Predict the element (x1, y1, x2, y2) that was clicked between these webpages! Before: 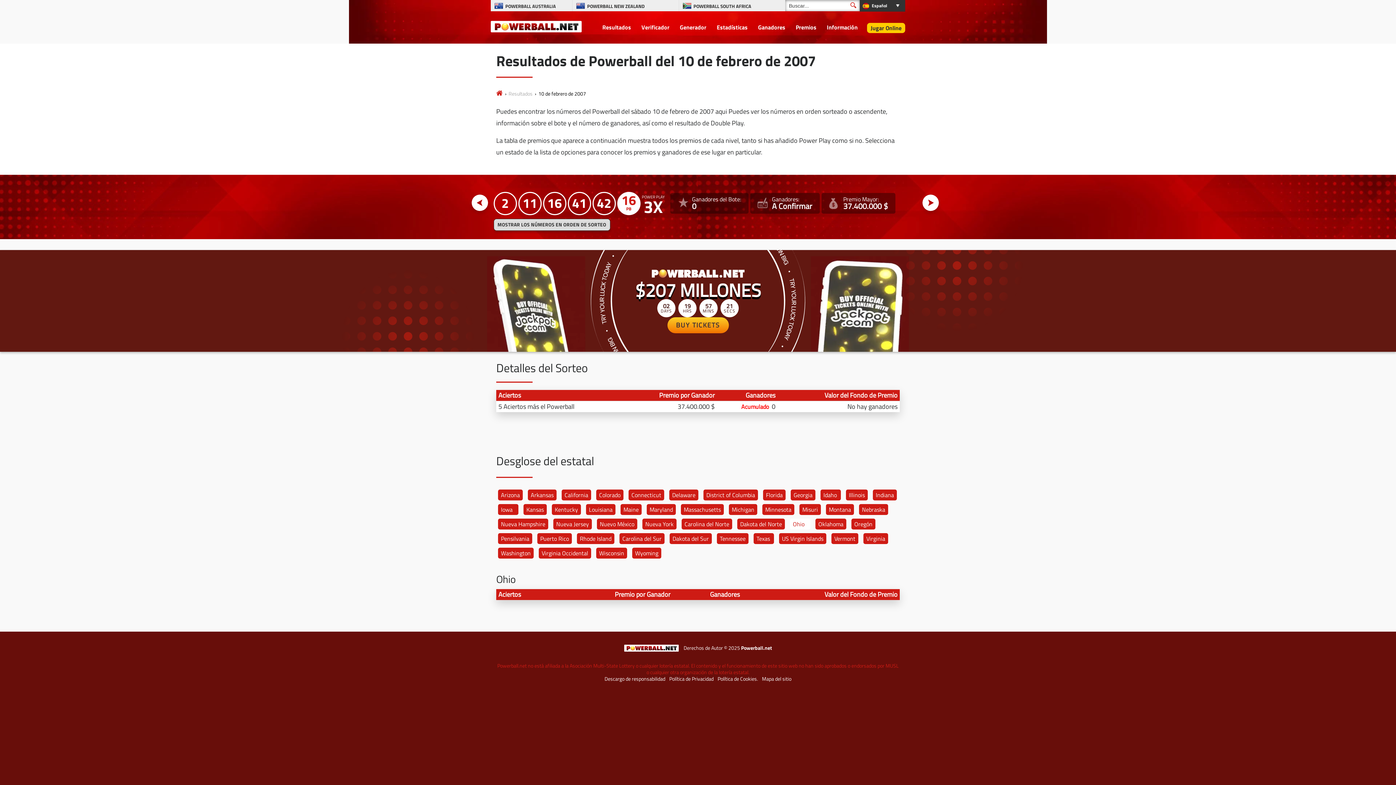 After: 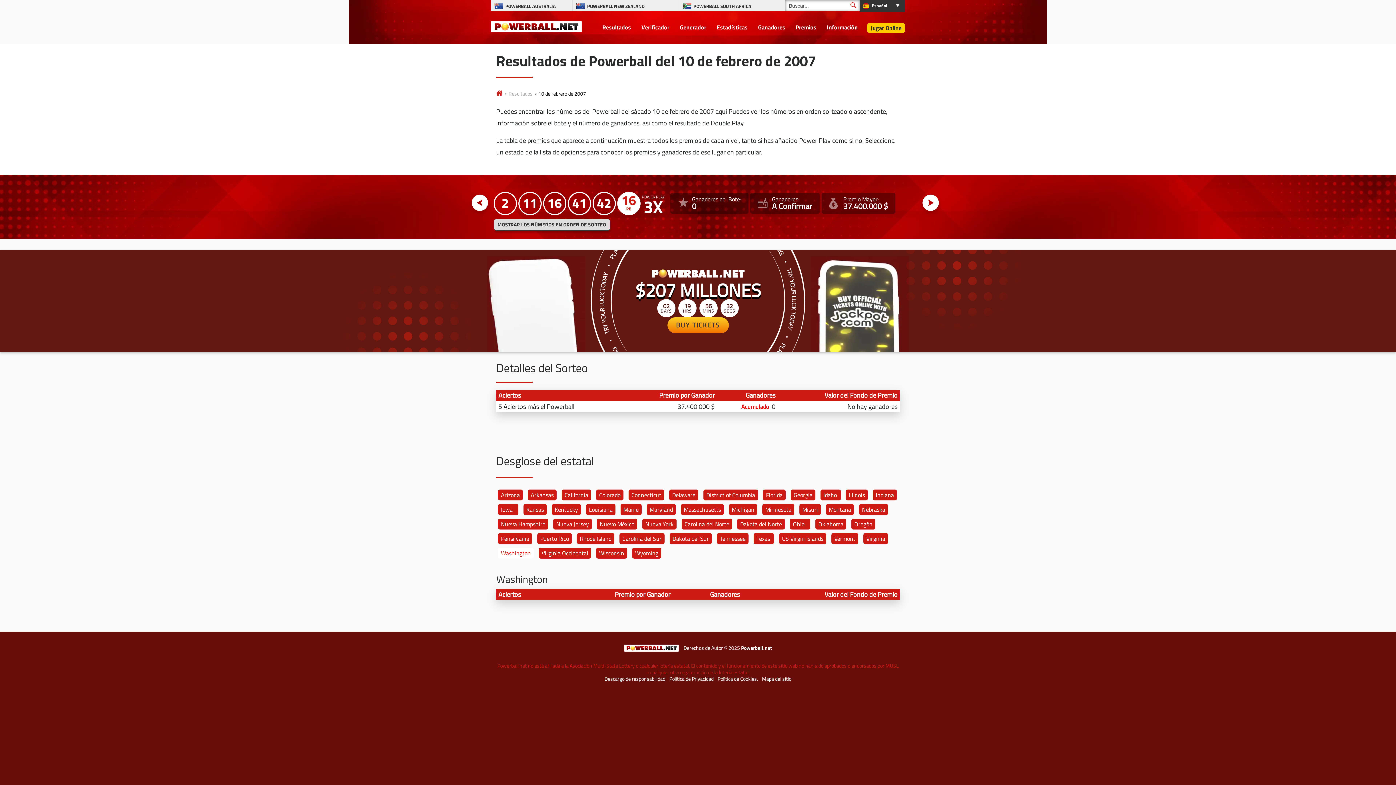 Action: label: Washington bbox: (498, 547, 533, 558)